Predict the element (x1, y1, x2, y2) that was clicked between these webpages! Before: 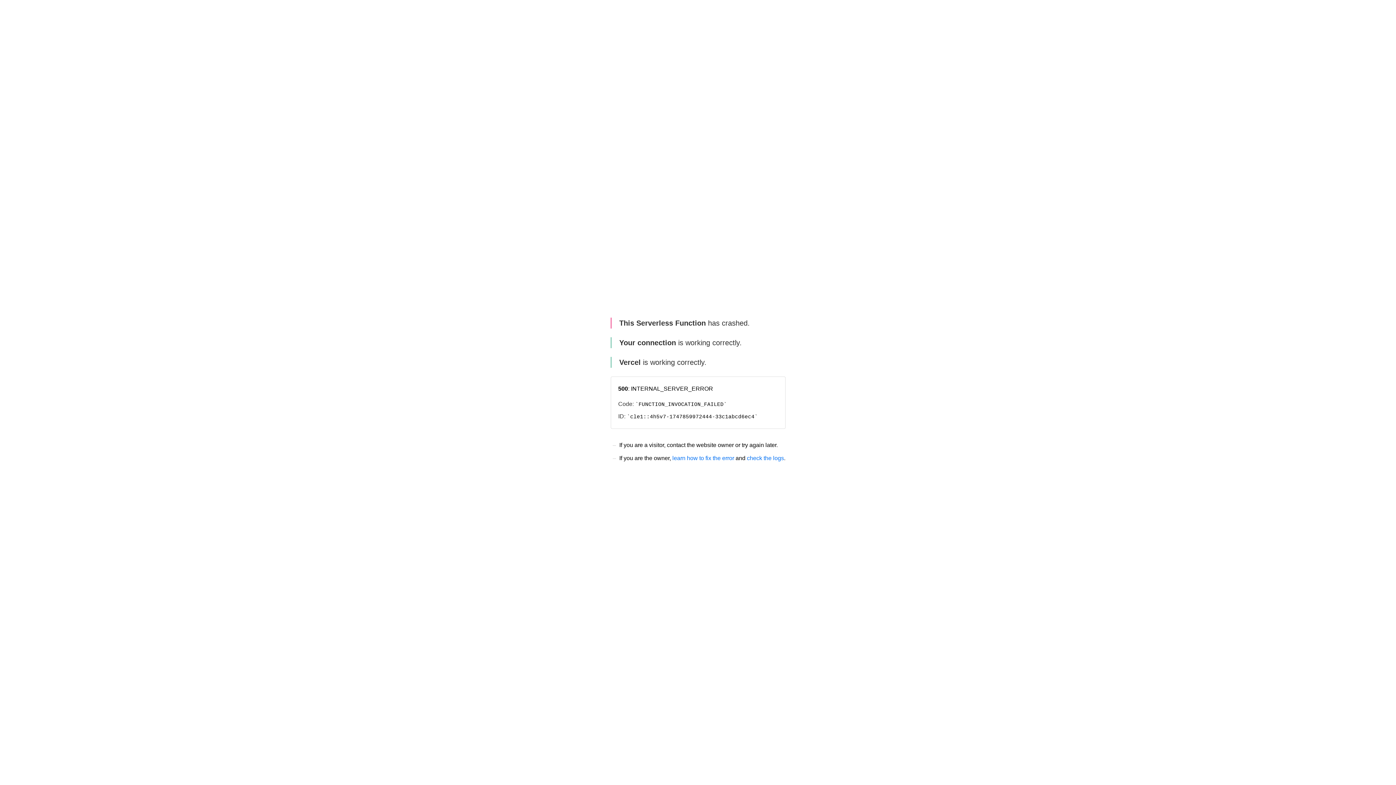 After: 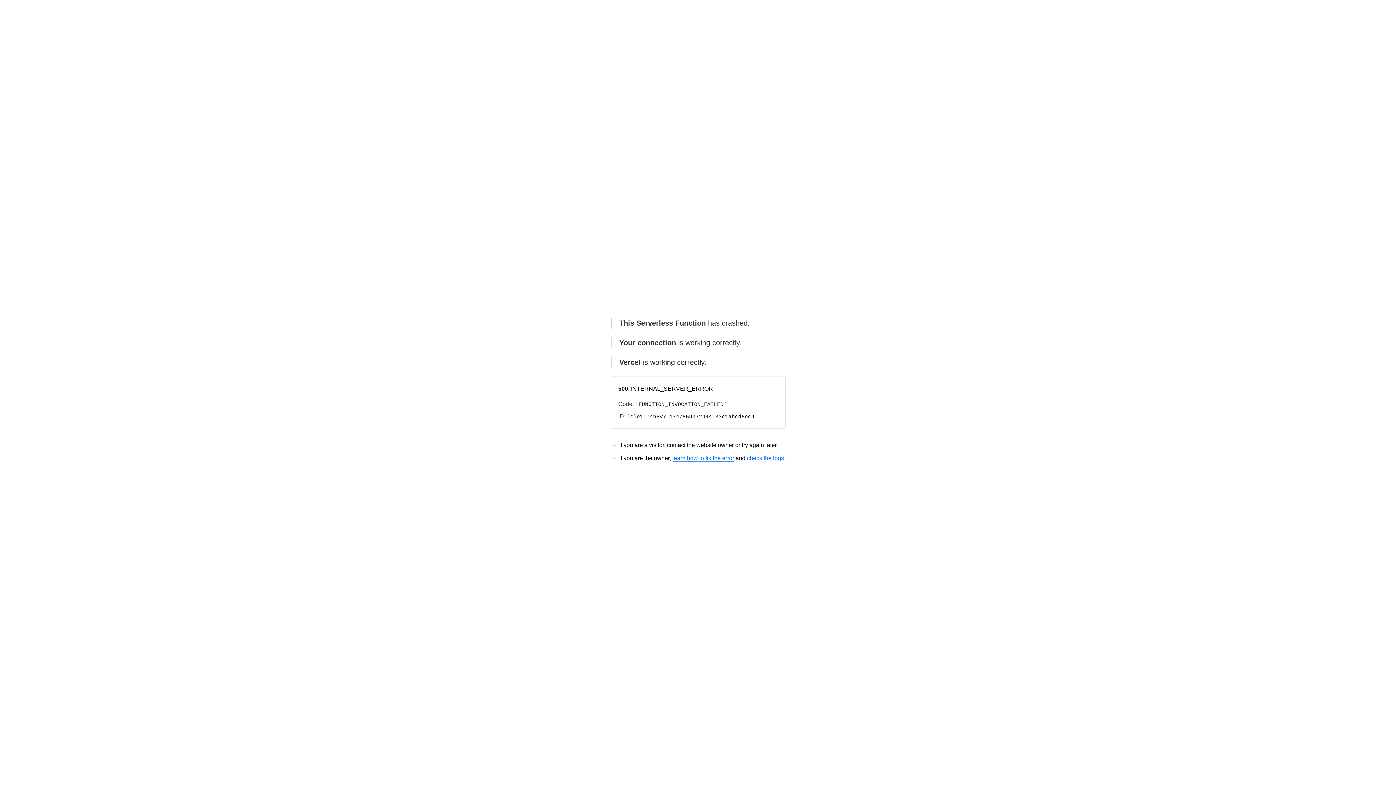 Action: label: learn how to fix the error bbox: (672, 455, 734, 461)